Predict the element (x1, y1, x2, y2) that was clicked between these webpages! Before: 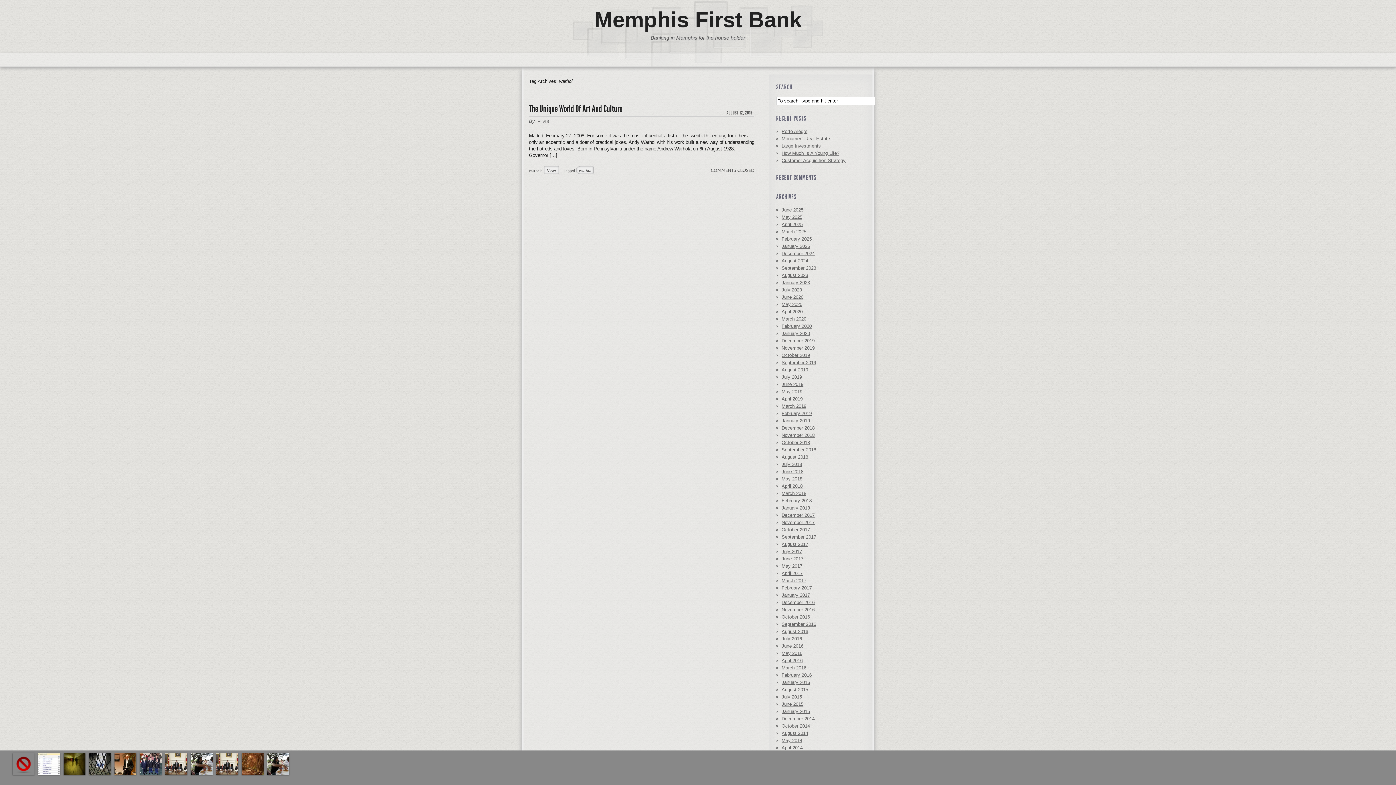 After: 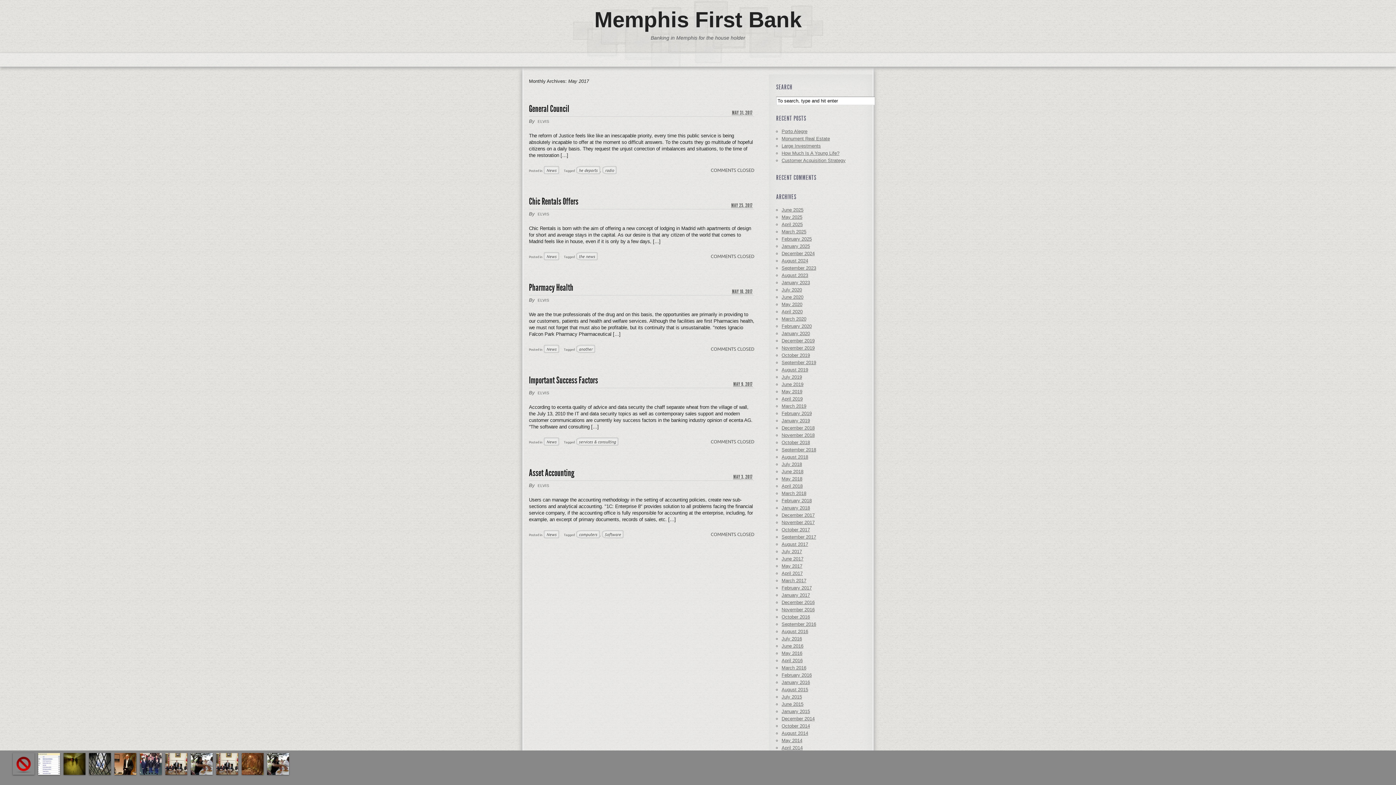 Action: label: May 2017 bbox: (781, 563, 802, 569)